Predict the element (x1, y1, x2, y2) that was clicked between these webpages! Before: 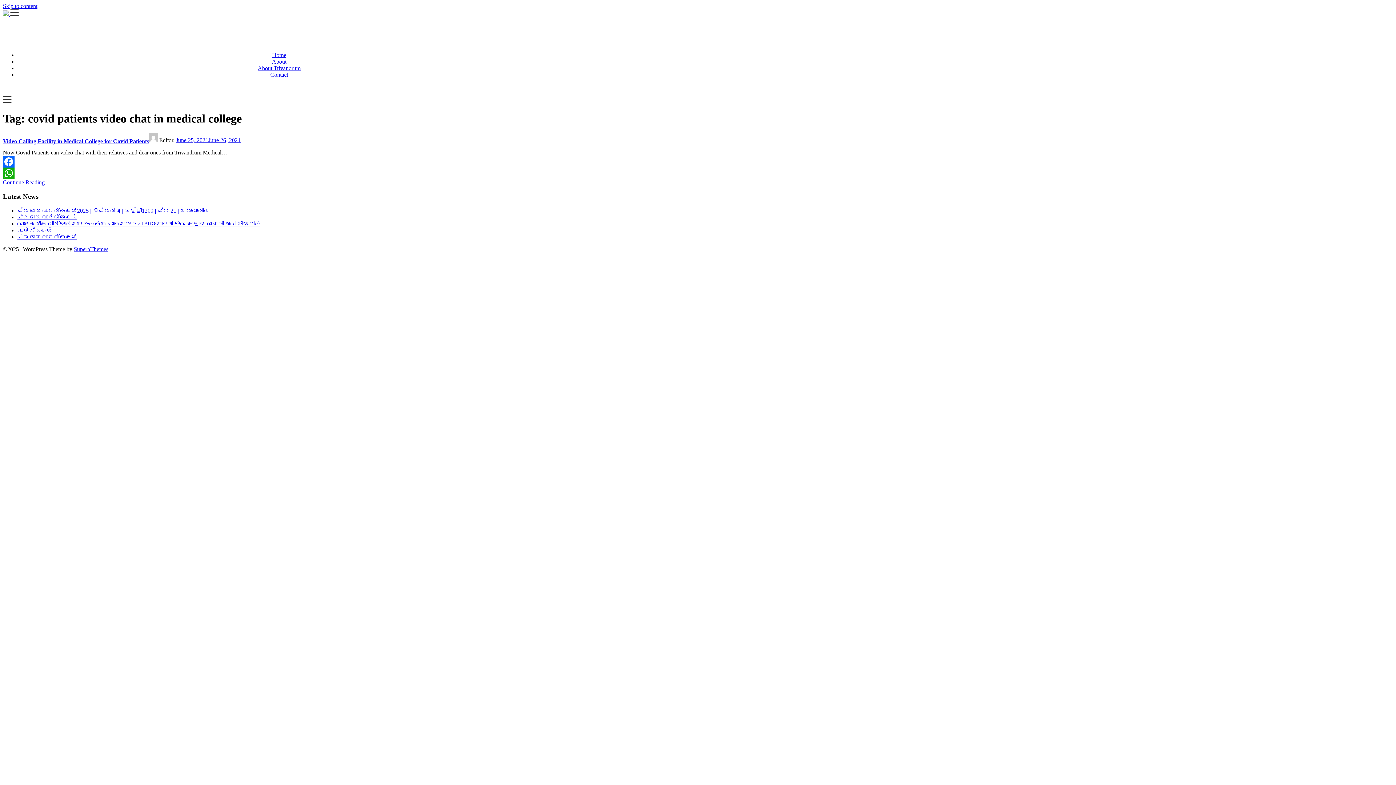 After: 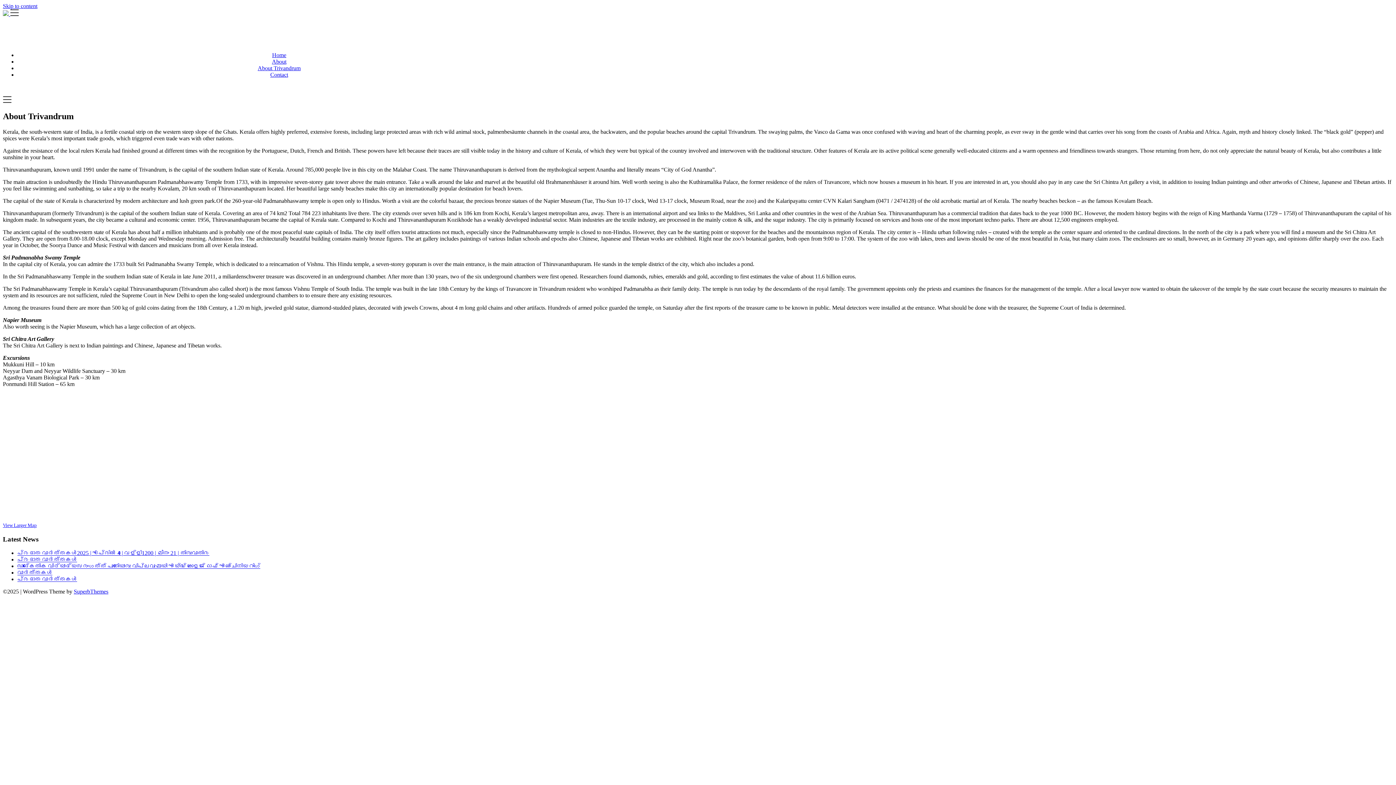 Action: bbox: (257, 65, 300, 71) label: About Trivandrum